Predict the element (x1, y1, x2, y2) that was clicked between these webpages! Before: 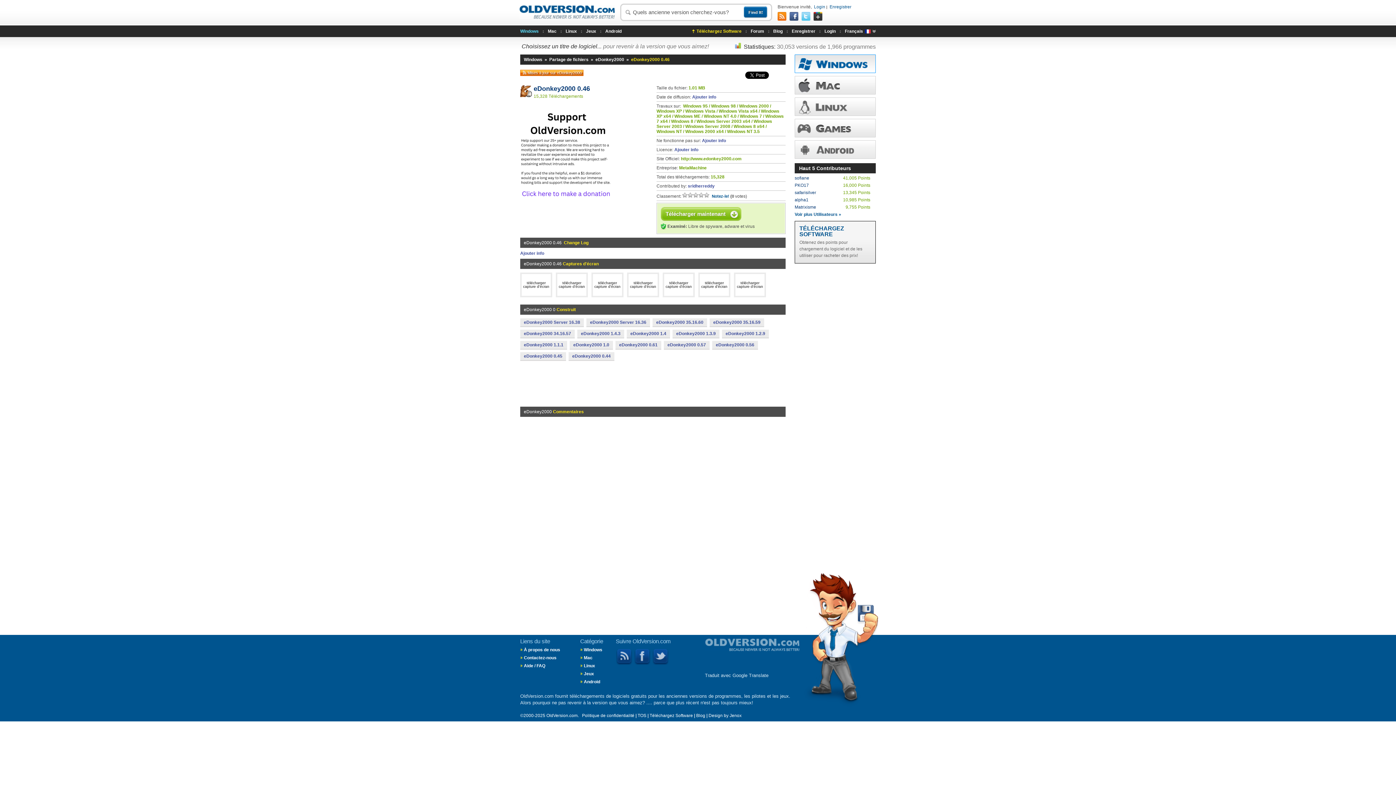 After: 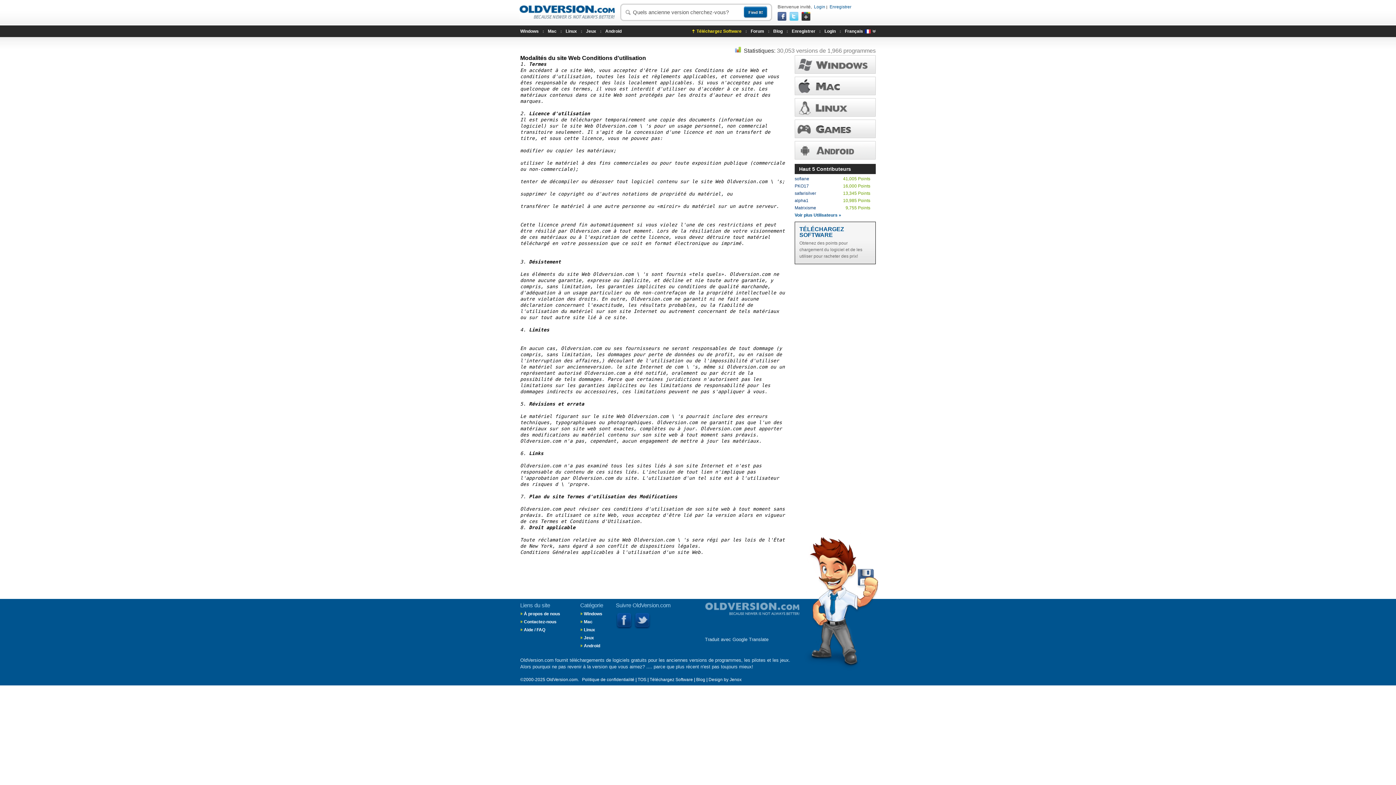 Action: label: TOS bbox: (637, 713, 646, 718)